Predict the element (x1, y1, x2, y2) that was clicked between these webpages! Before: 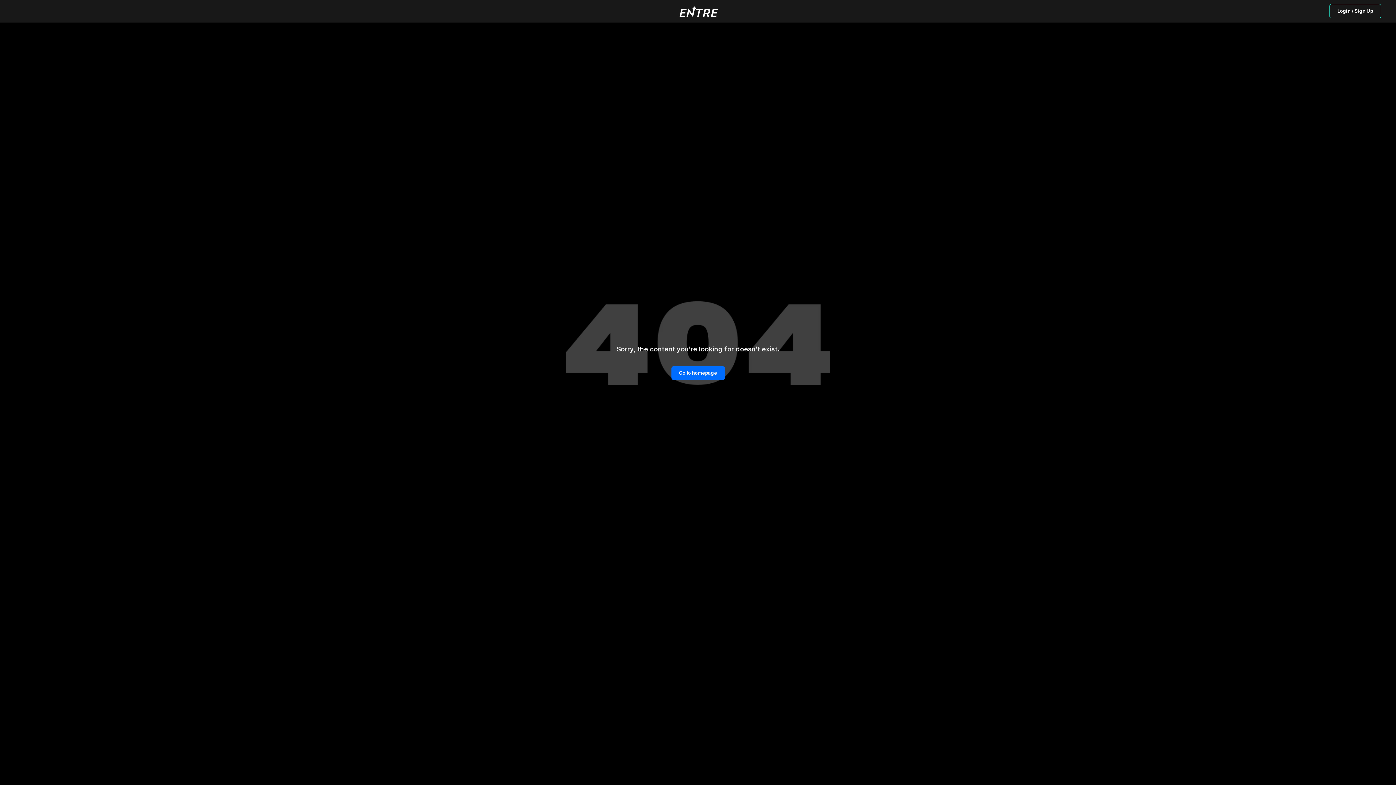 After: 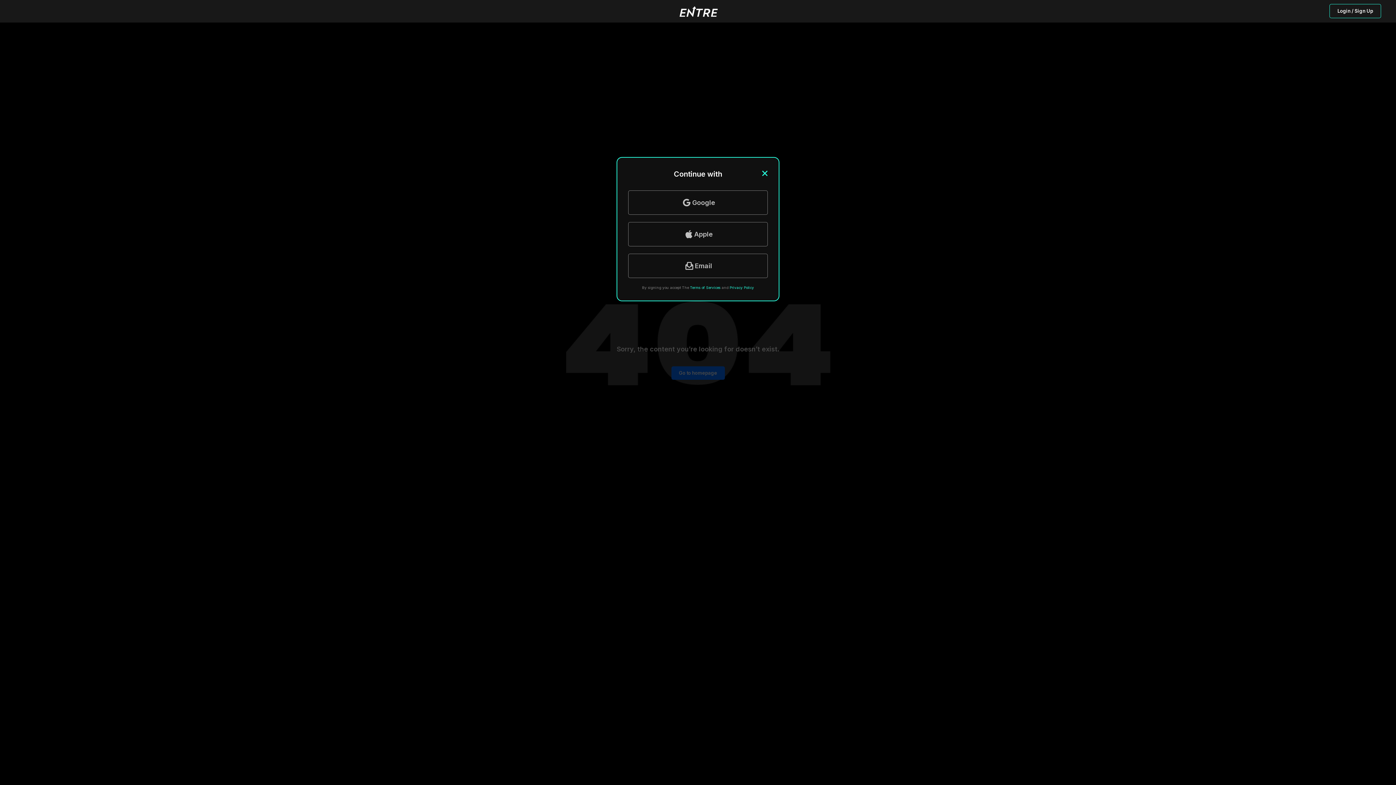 Action: bbox: (1329, 4, 1381, 18) label: Login / Sign Up